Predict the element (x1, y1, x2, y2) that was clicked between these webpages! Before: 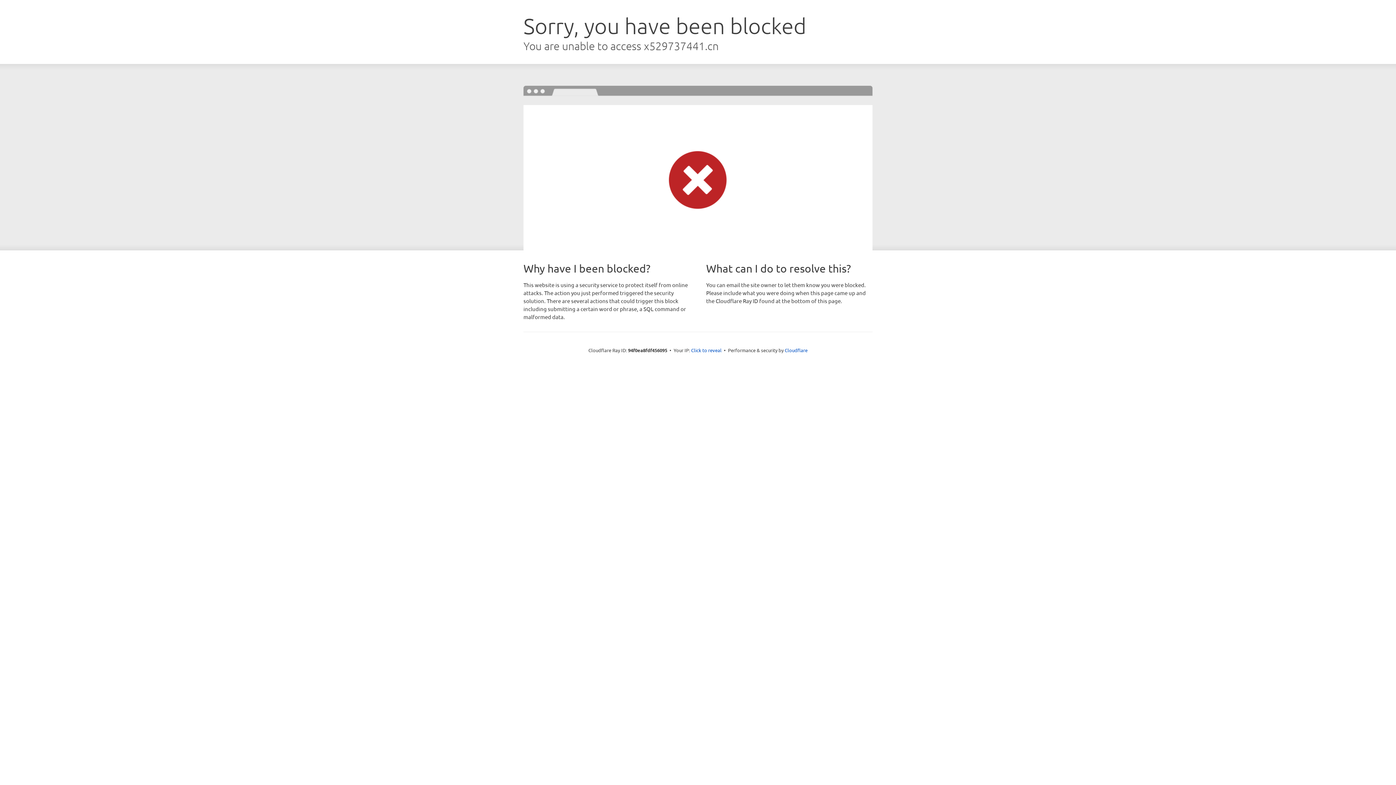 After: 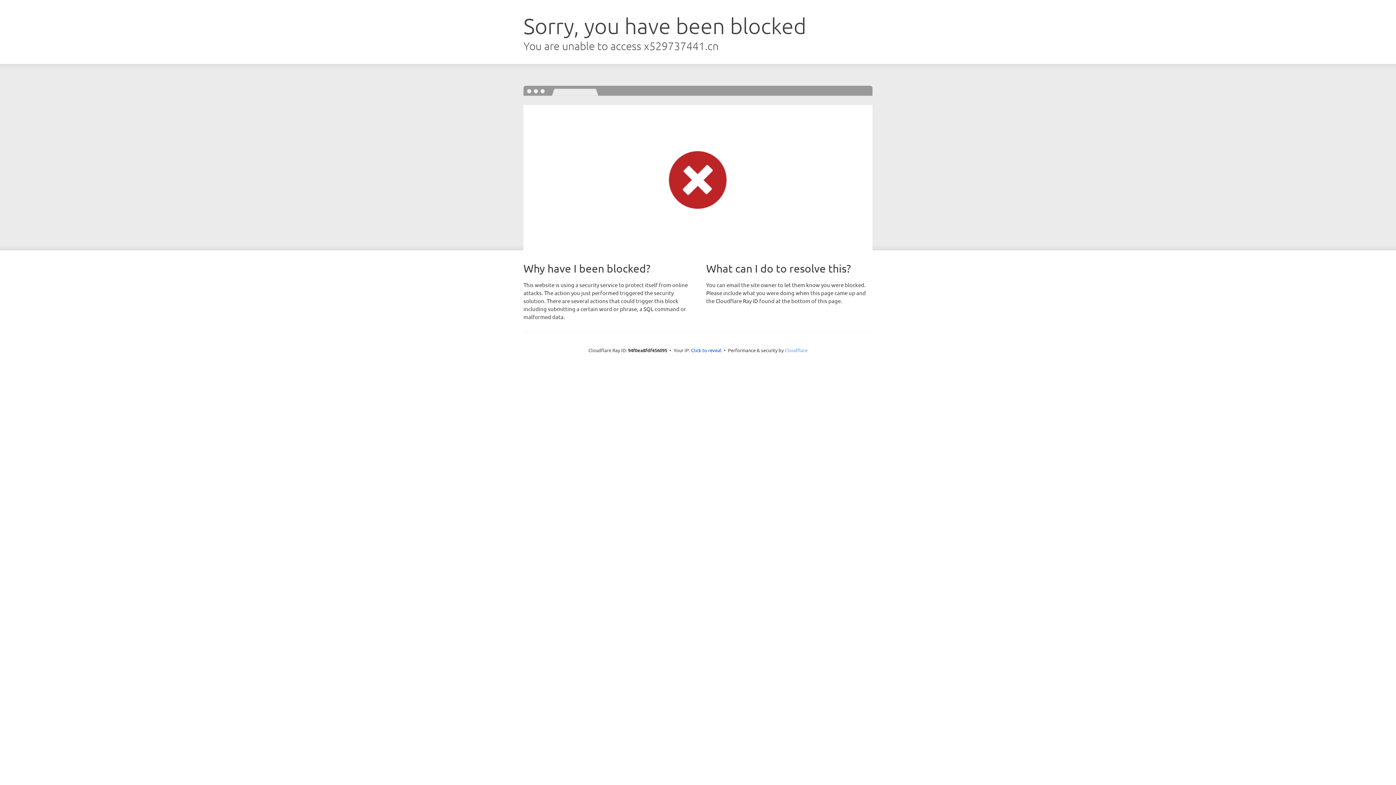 Action: bbox: (784, 347, 807, 353) label: Cloudflare